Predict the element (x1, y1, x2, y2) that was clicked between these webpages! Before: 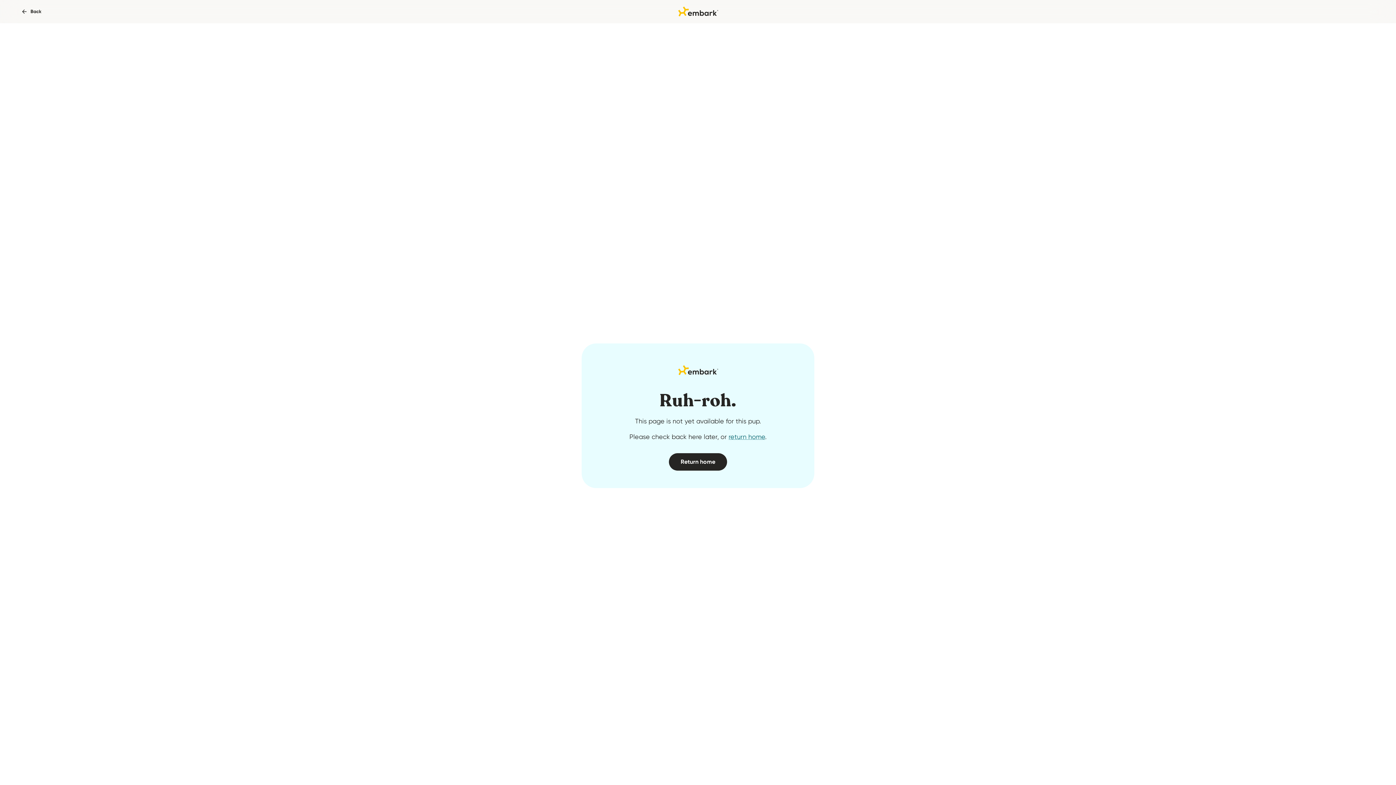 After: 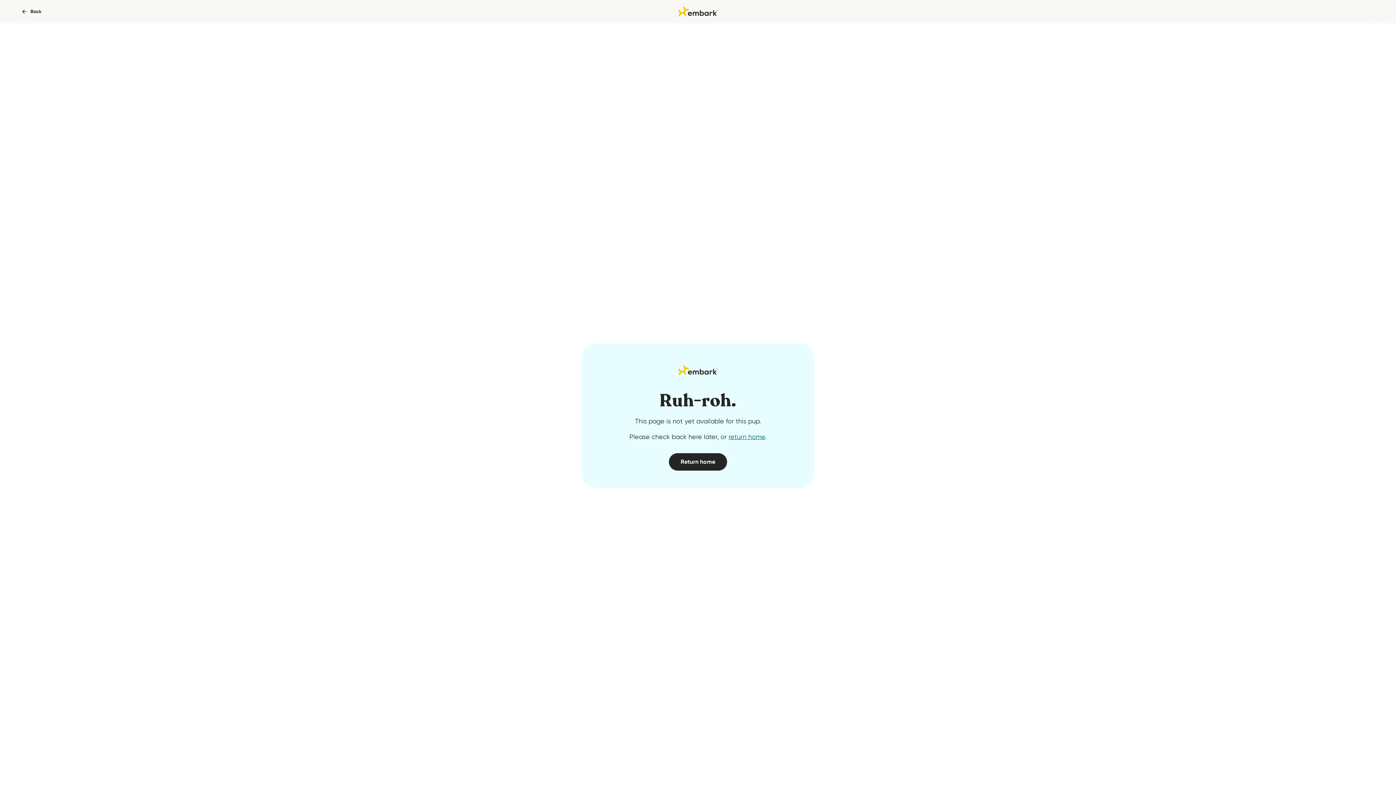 Action: bbox: (728, 433, 765, 440) label: return home